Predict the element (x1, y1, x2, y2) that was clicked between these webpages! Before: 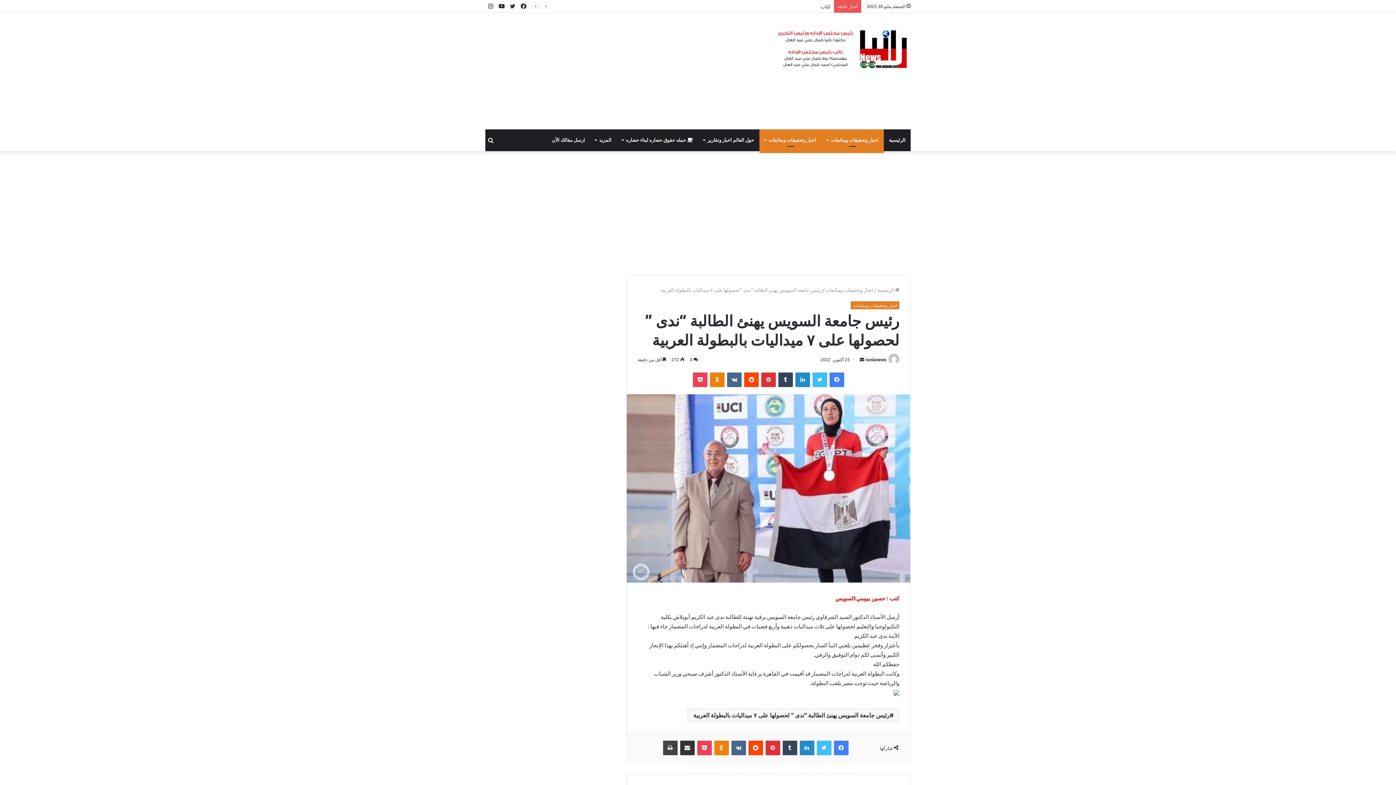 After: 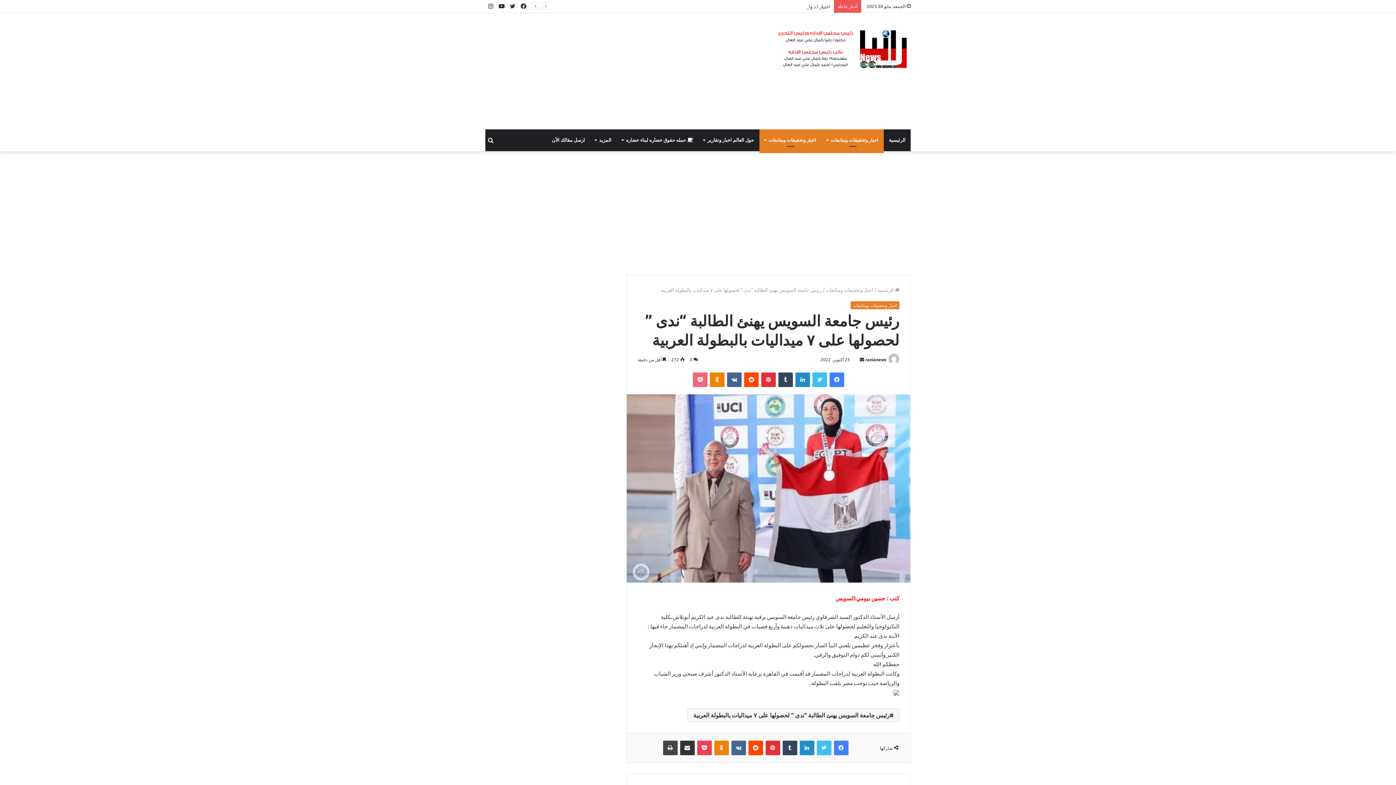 Action: bbox: (693, 372, 707, 387) label: بوكيت